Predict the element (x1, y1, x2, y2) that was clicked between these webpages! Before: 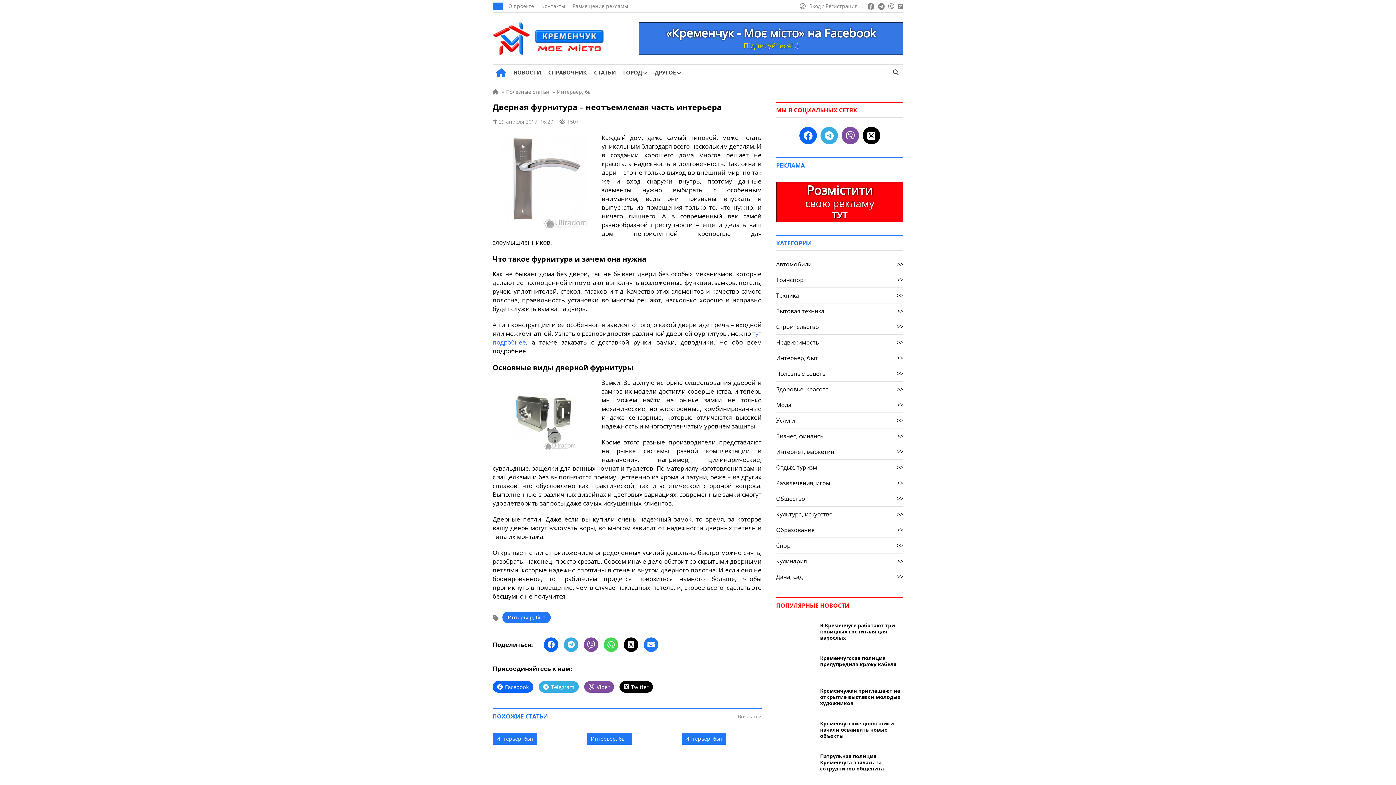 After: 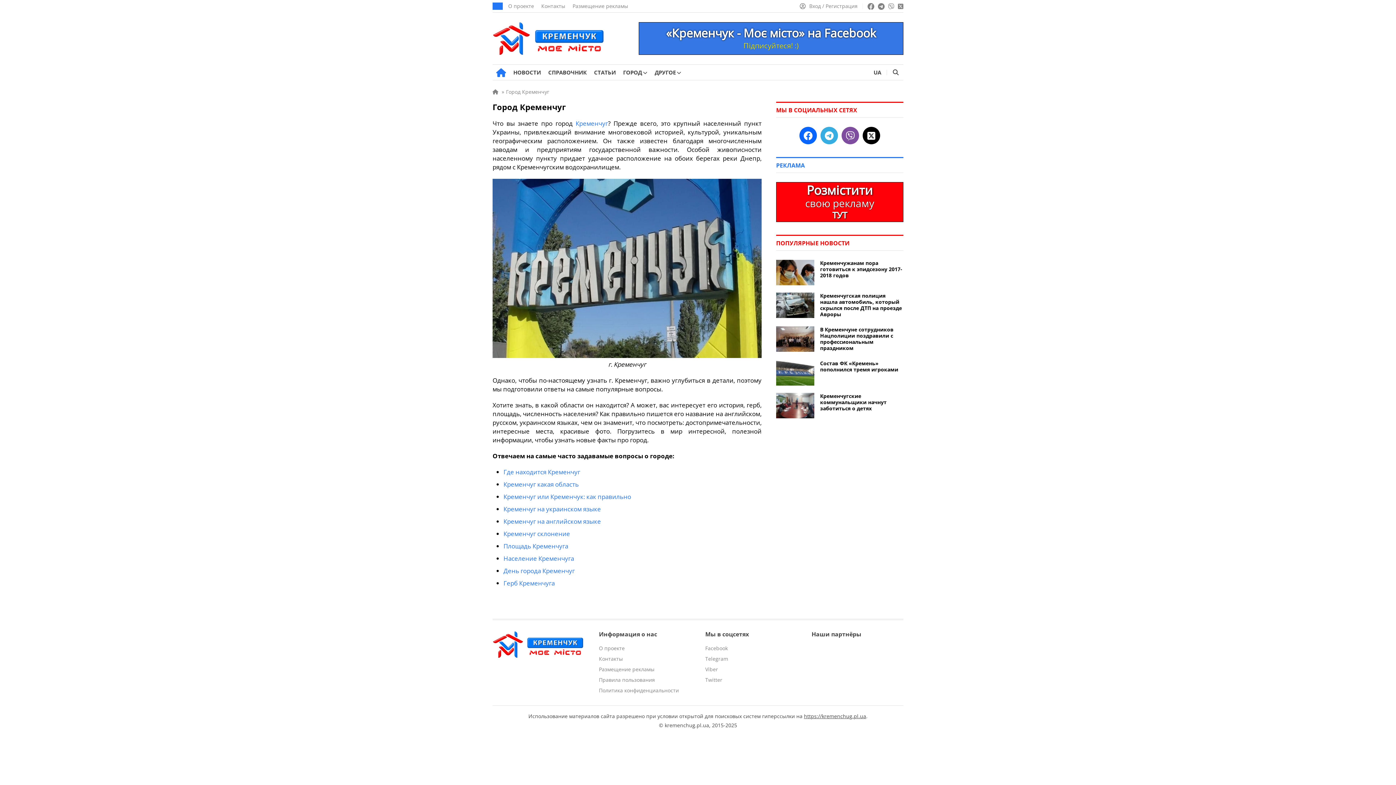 Action: bbox: (623, 64, 647, 80) label: ГОРОД